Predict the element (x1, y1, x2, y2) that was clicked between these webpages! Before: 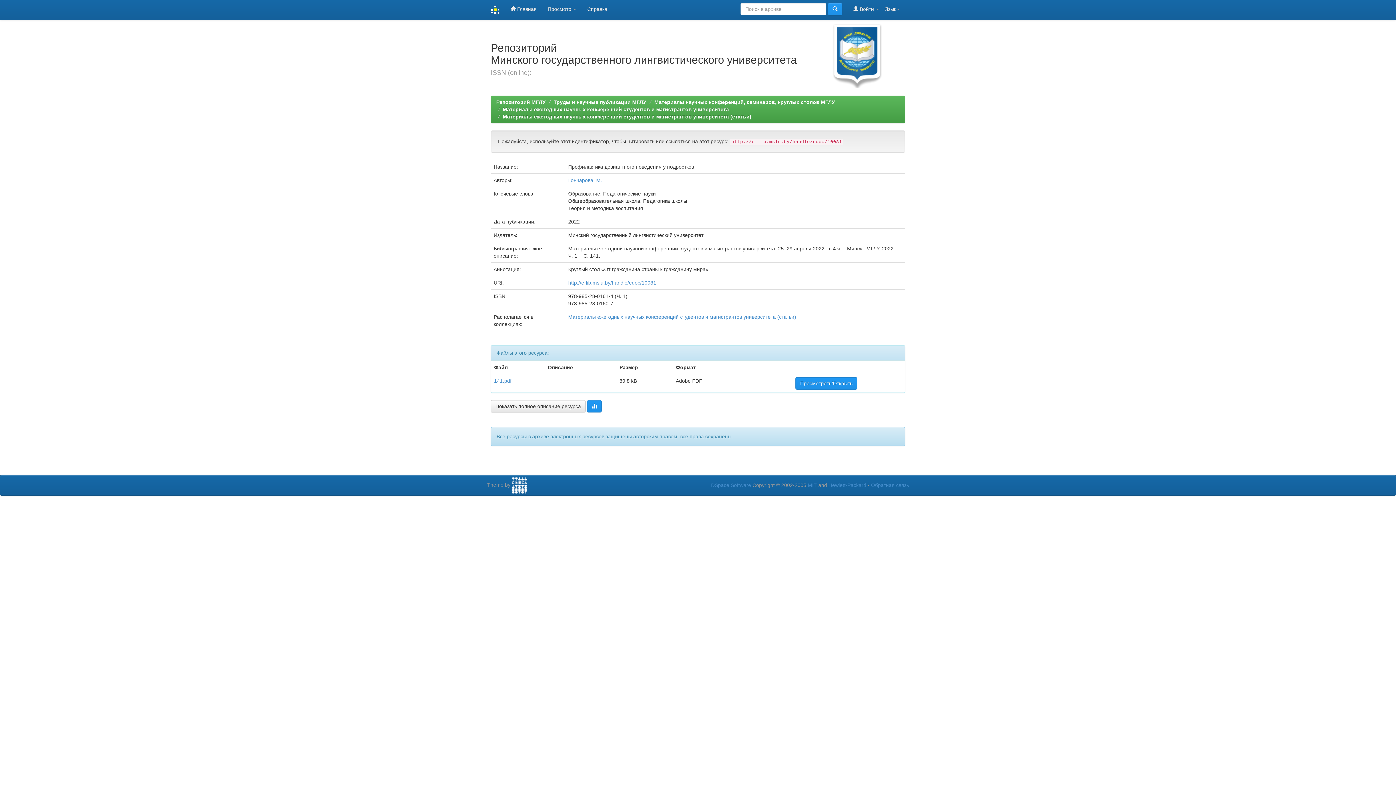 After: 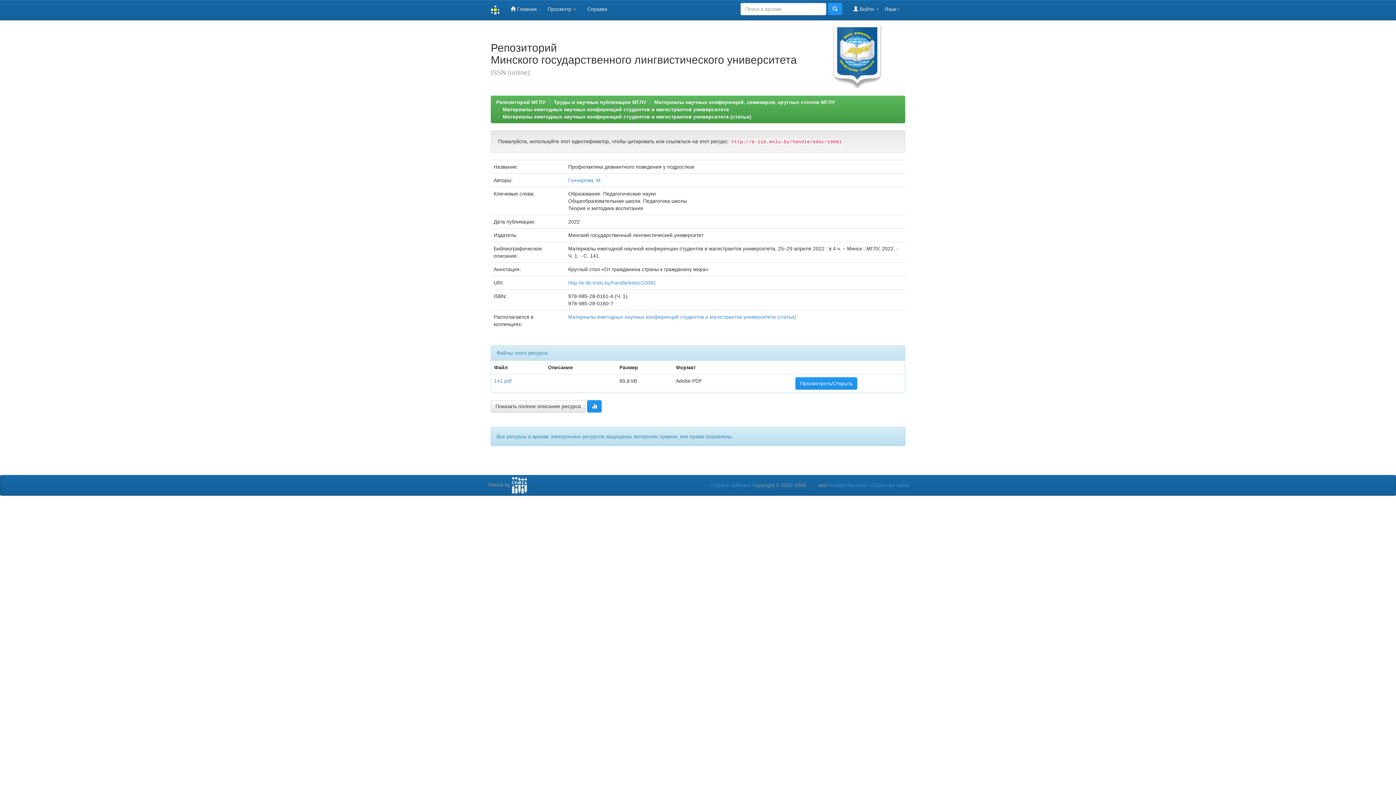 Action: label: MIT bbox: (808, 482, 817, 488)